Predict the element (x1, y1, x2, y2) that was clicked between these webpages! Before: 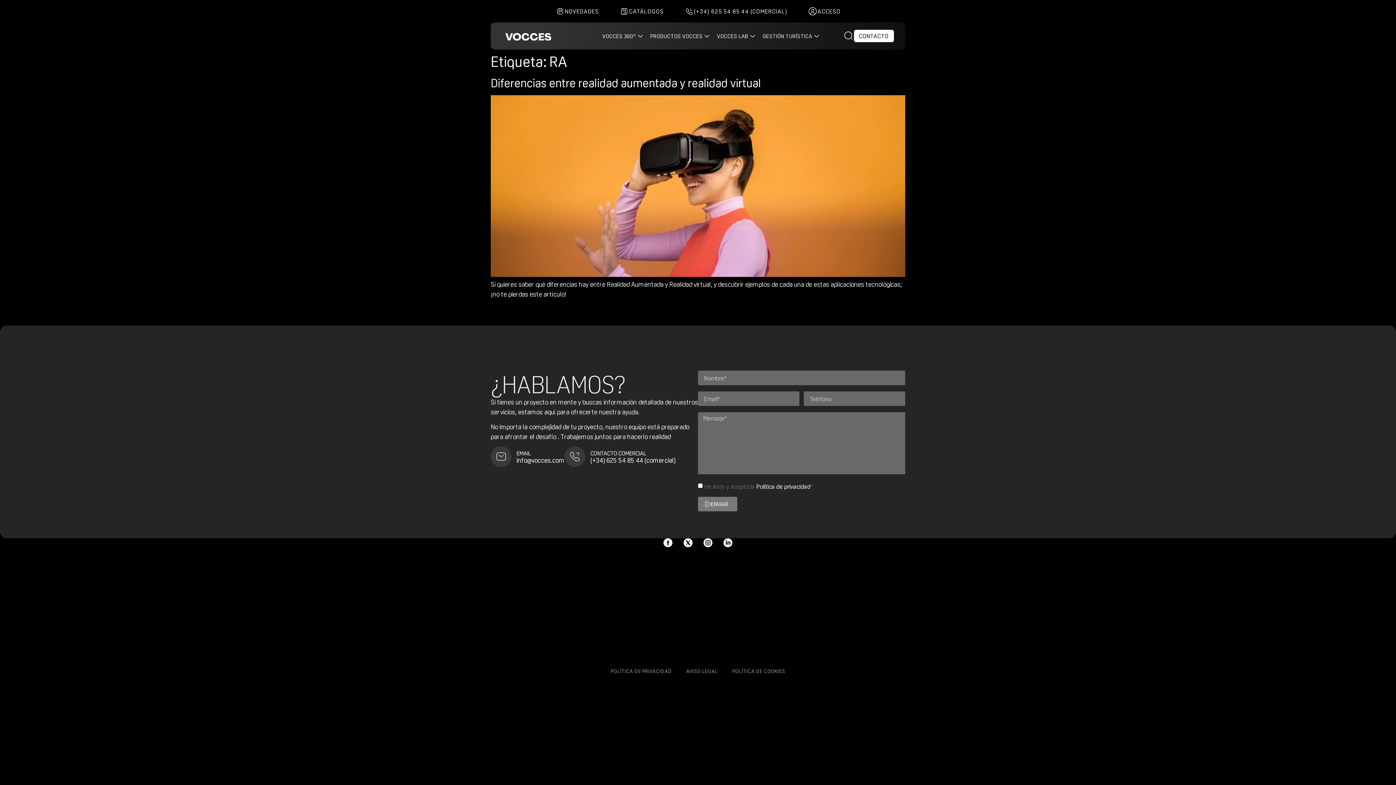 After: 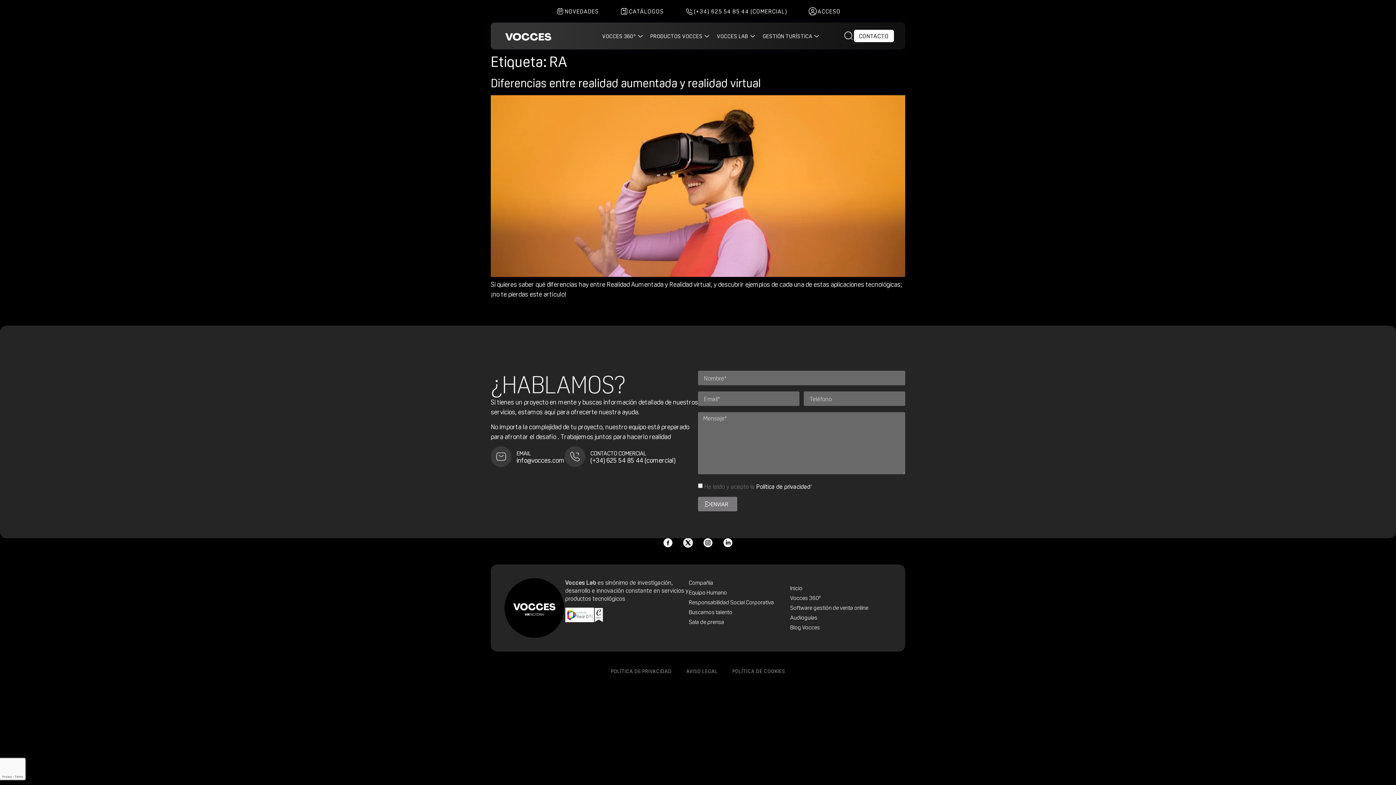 Action: bbox: (683, 538, 692, 547)